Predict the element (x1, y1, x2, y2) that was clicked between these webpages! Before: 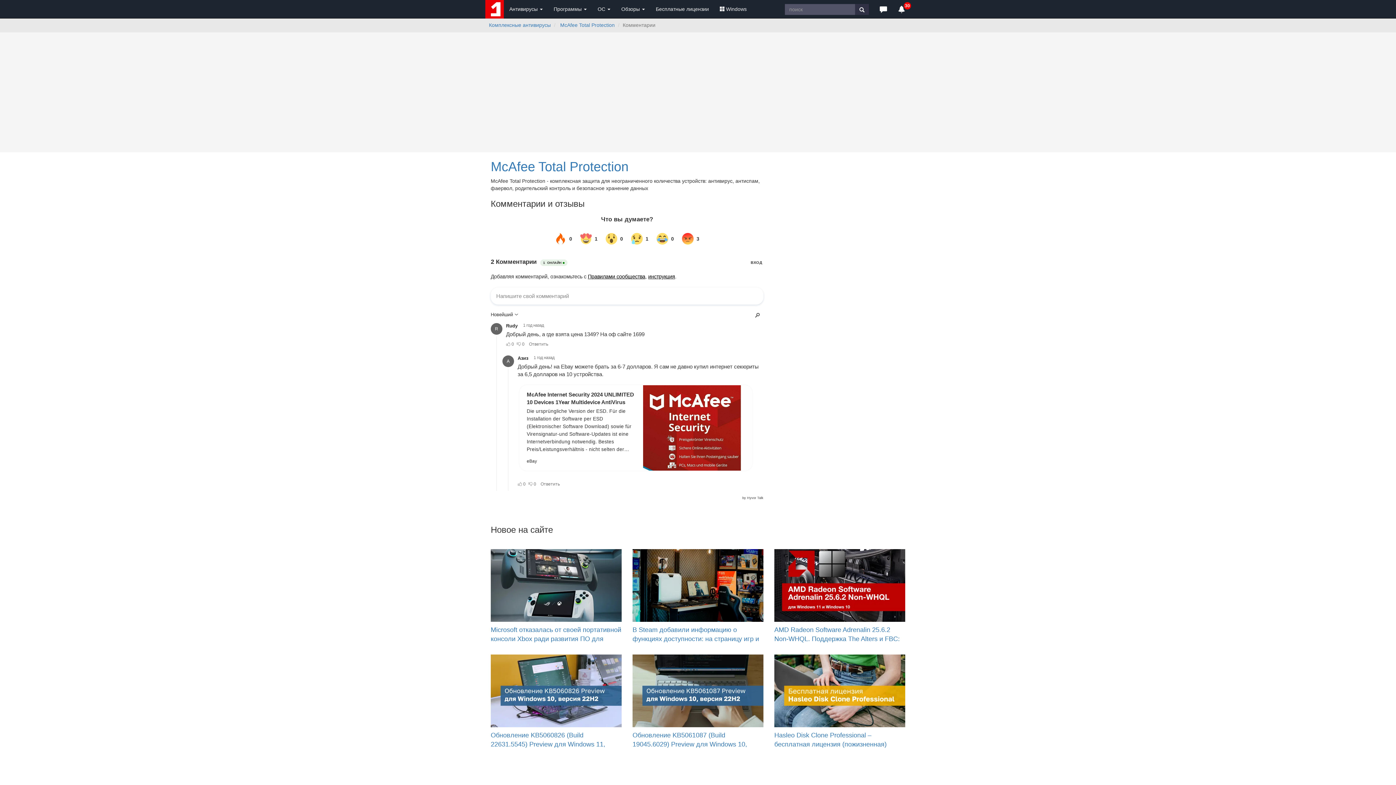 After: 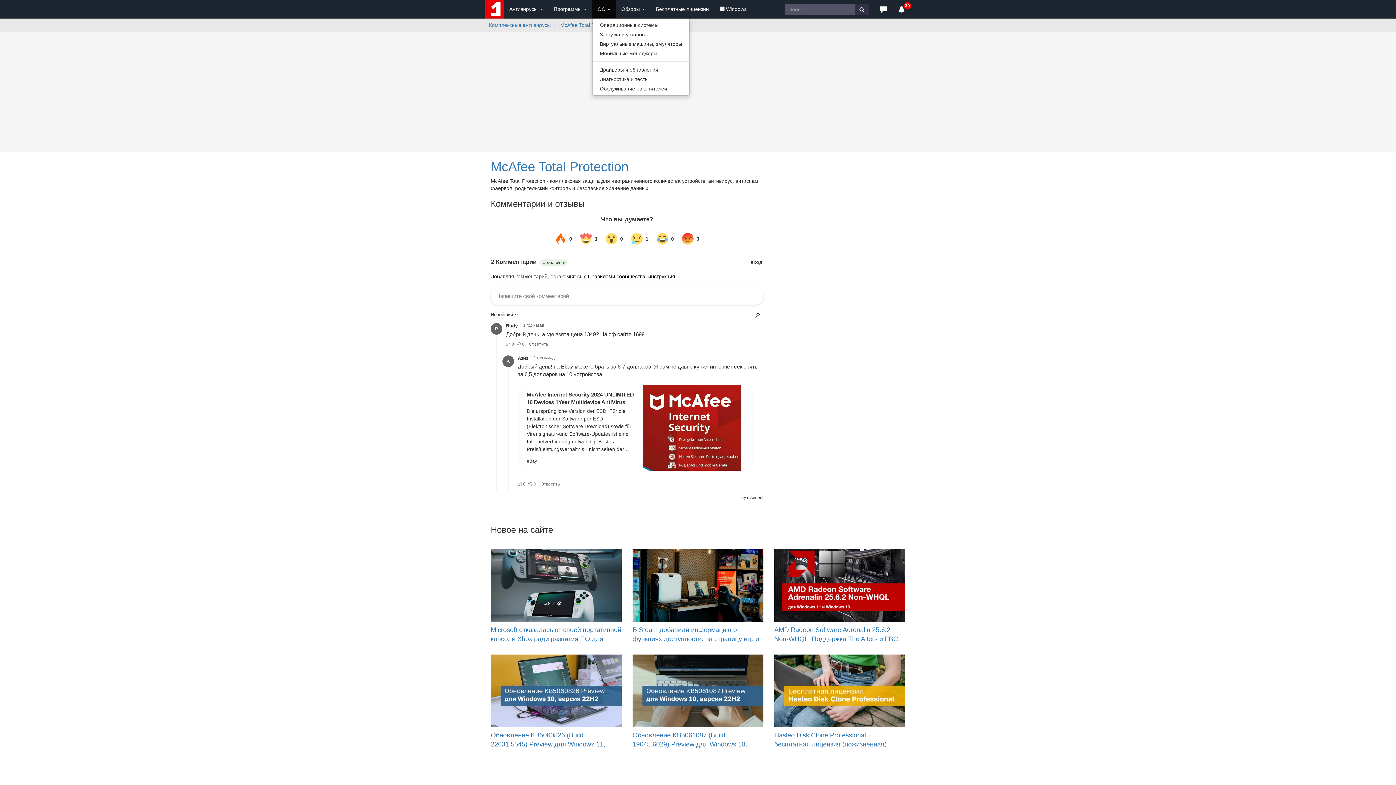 Action: bbox: (592, 0, 616, 18) label: ОС 